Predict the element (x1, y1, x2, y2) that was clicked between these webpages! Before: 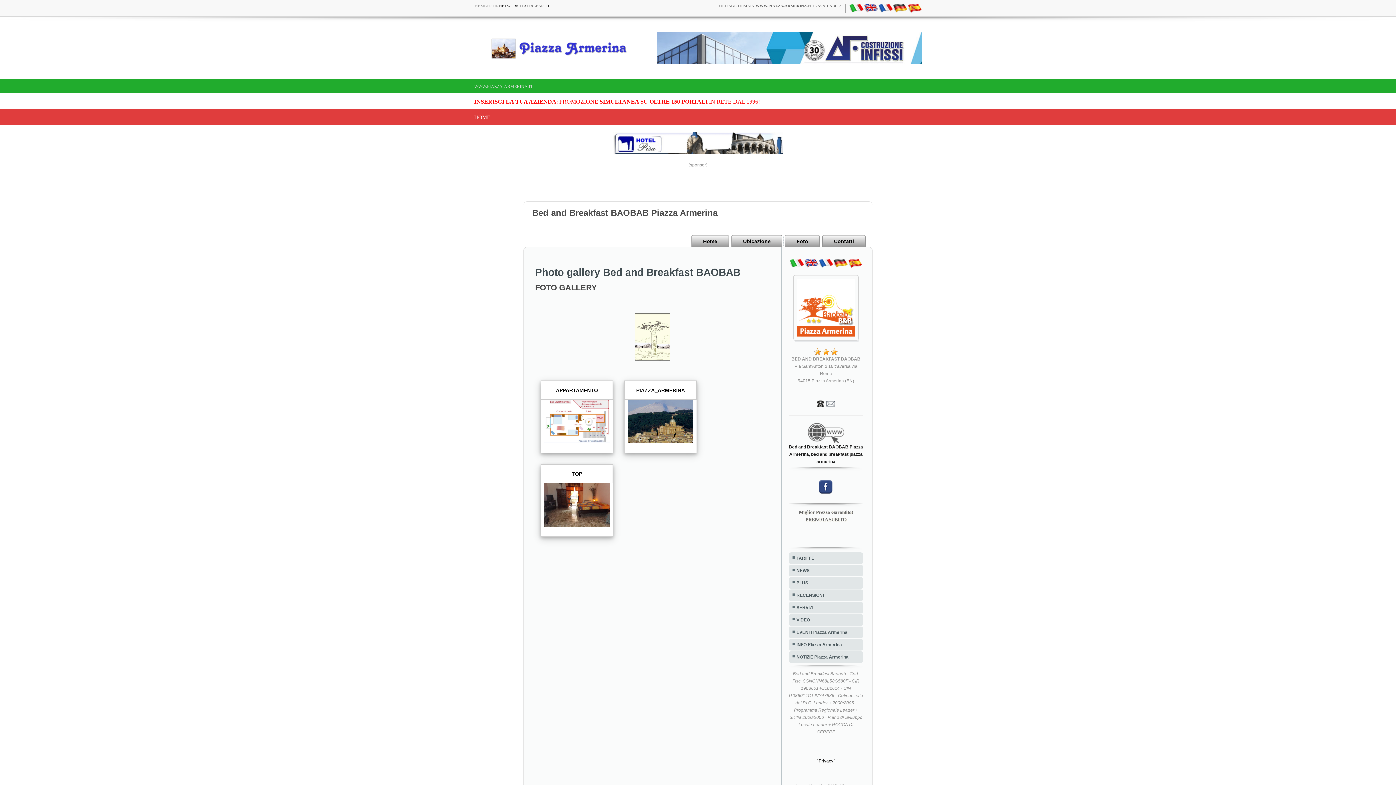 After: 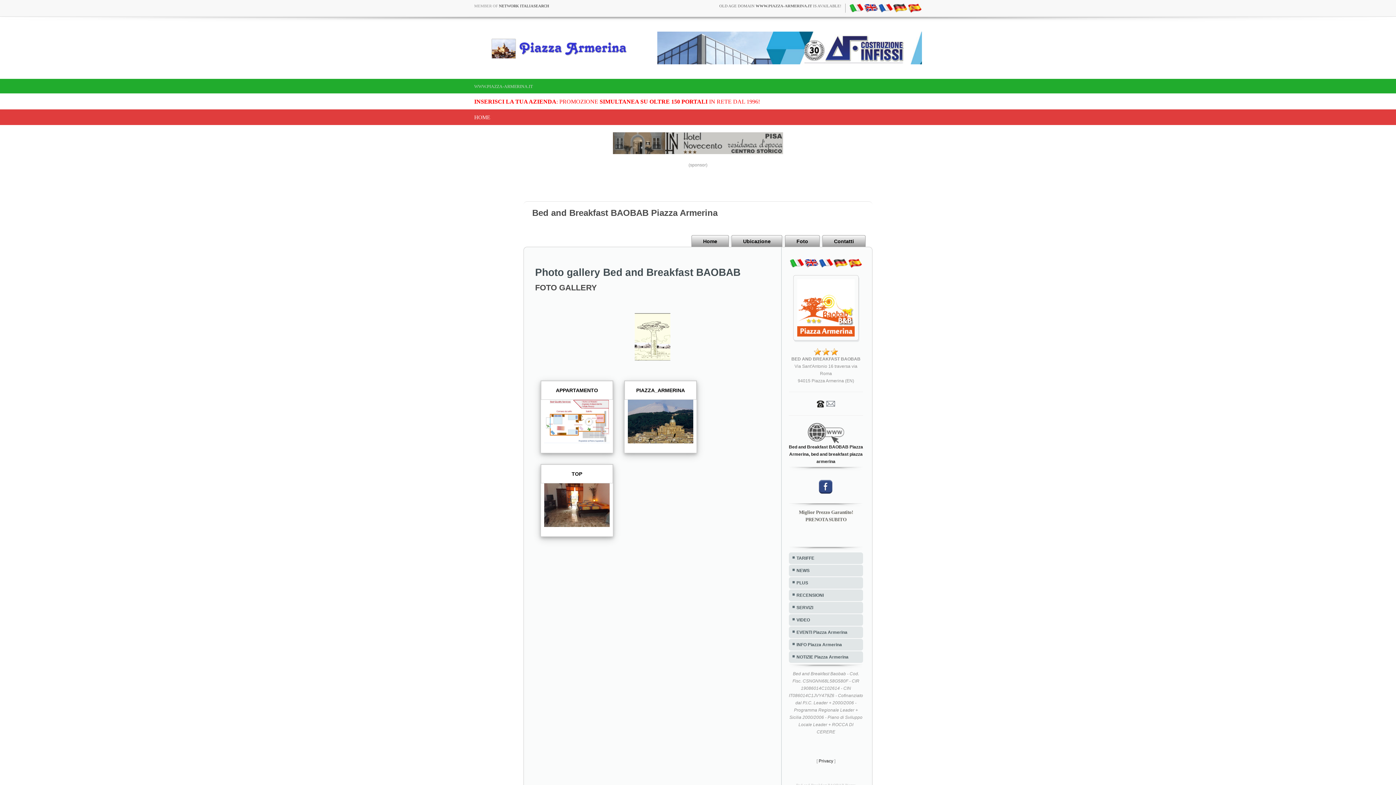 Action: bbox: (657, 45, 922, 50)